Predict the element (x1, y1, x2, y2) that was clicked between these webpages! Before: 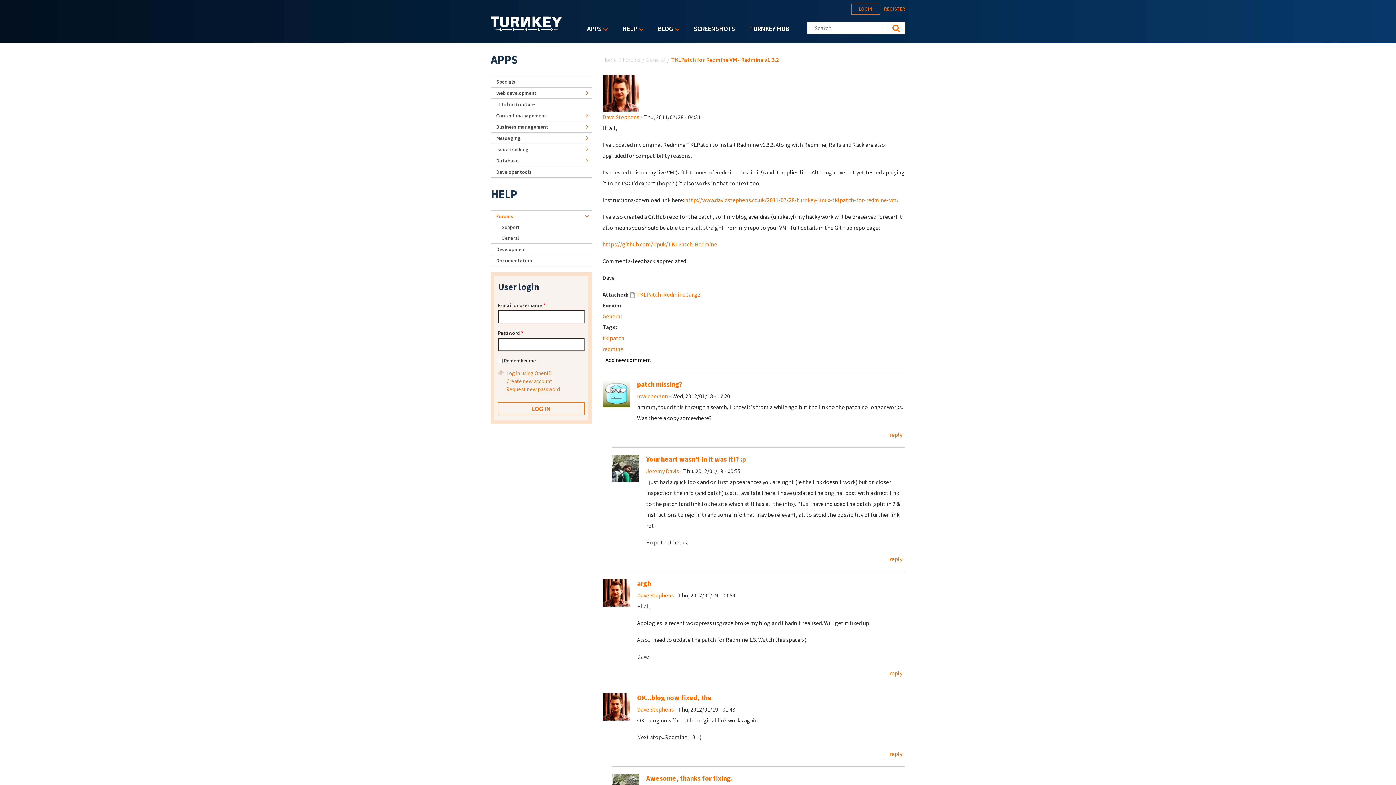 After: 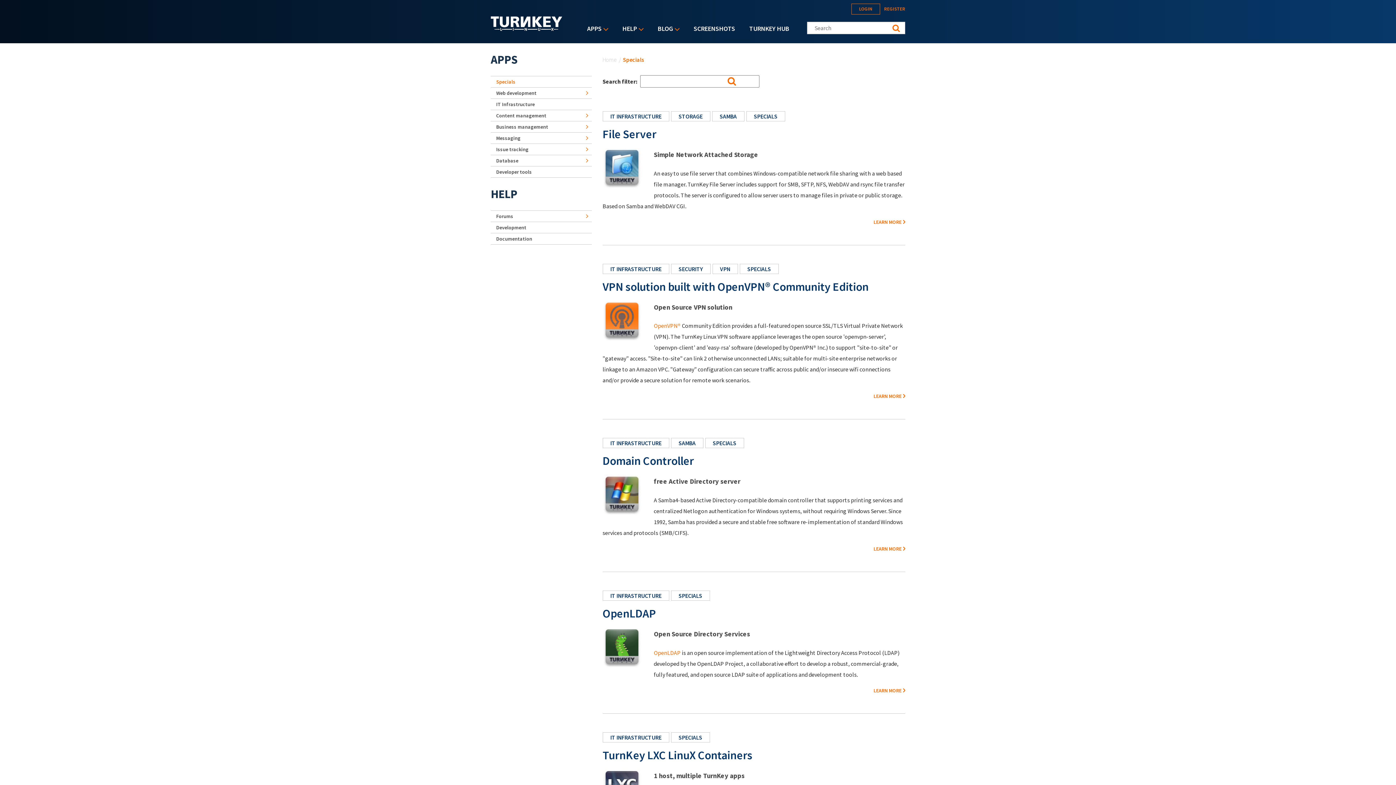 Action: label: Specials bbox: (490, 76, 591, 87)